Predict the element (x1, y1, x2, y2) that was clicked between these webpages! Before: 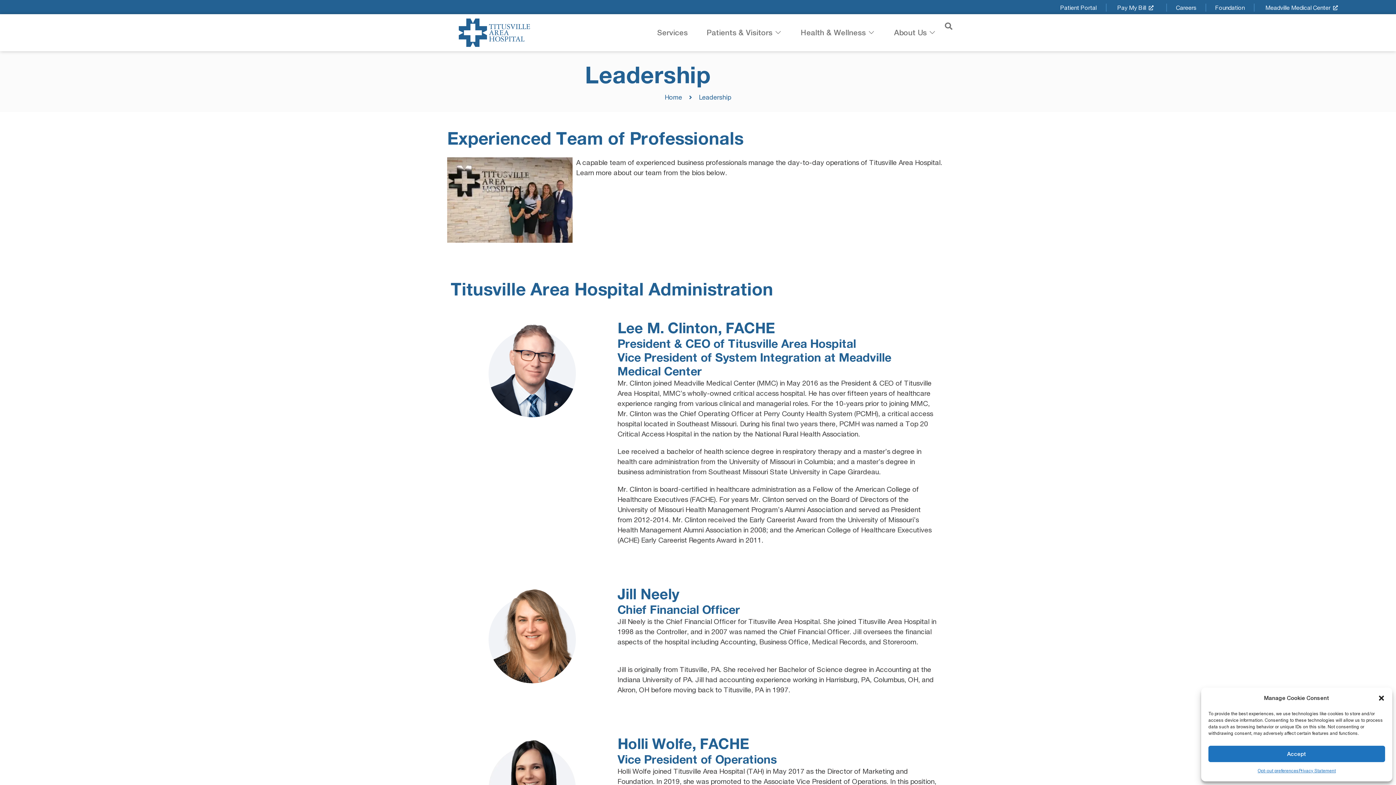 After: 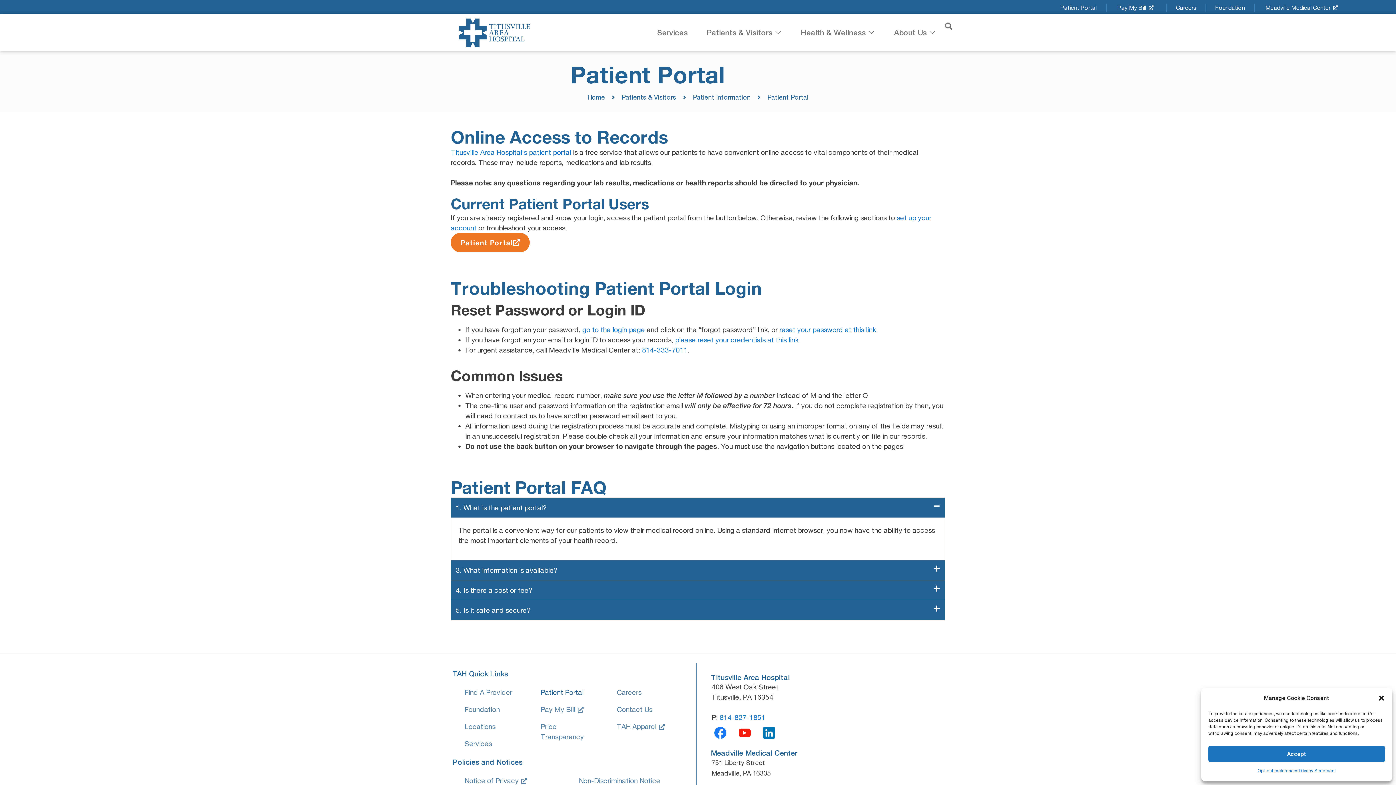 Action: bbox: (1060, 4, 1096, 11) label: Patient Portal